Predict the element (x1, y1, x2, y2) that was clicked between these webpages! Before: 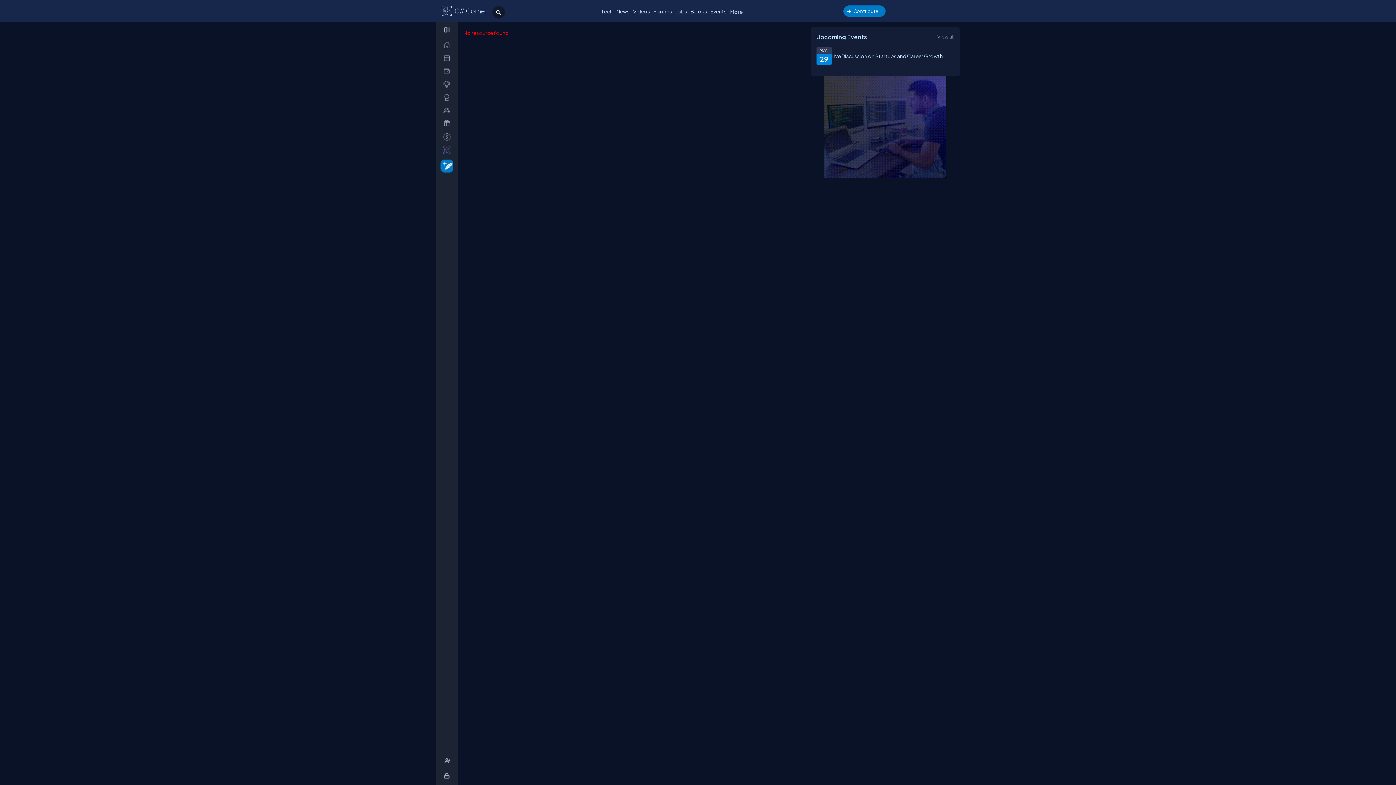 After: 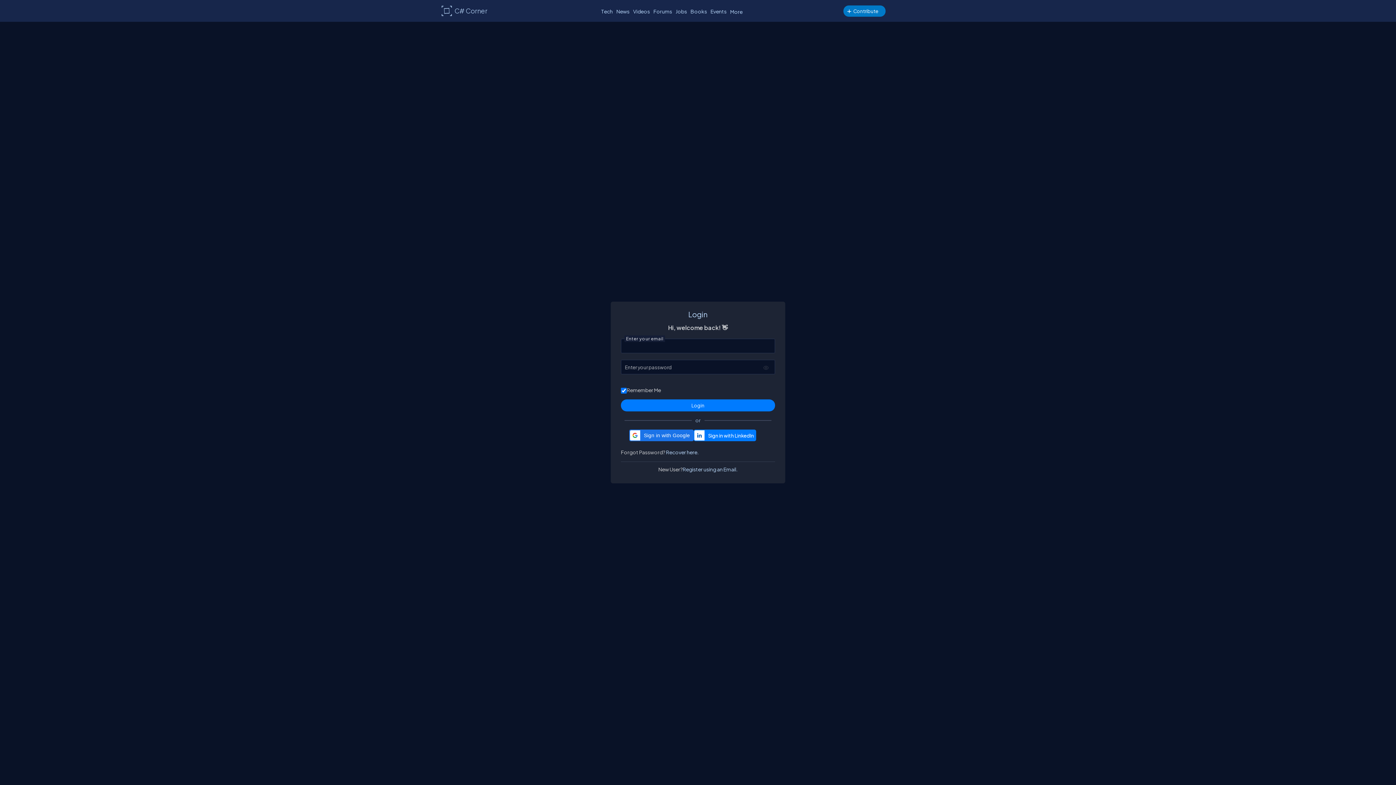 Action: bbox: (438, 38, 458, 51) label: _Feed